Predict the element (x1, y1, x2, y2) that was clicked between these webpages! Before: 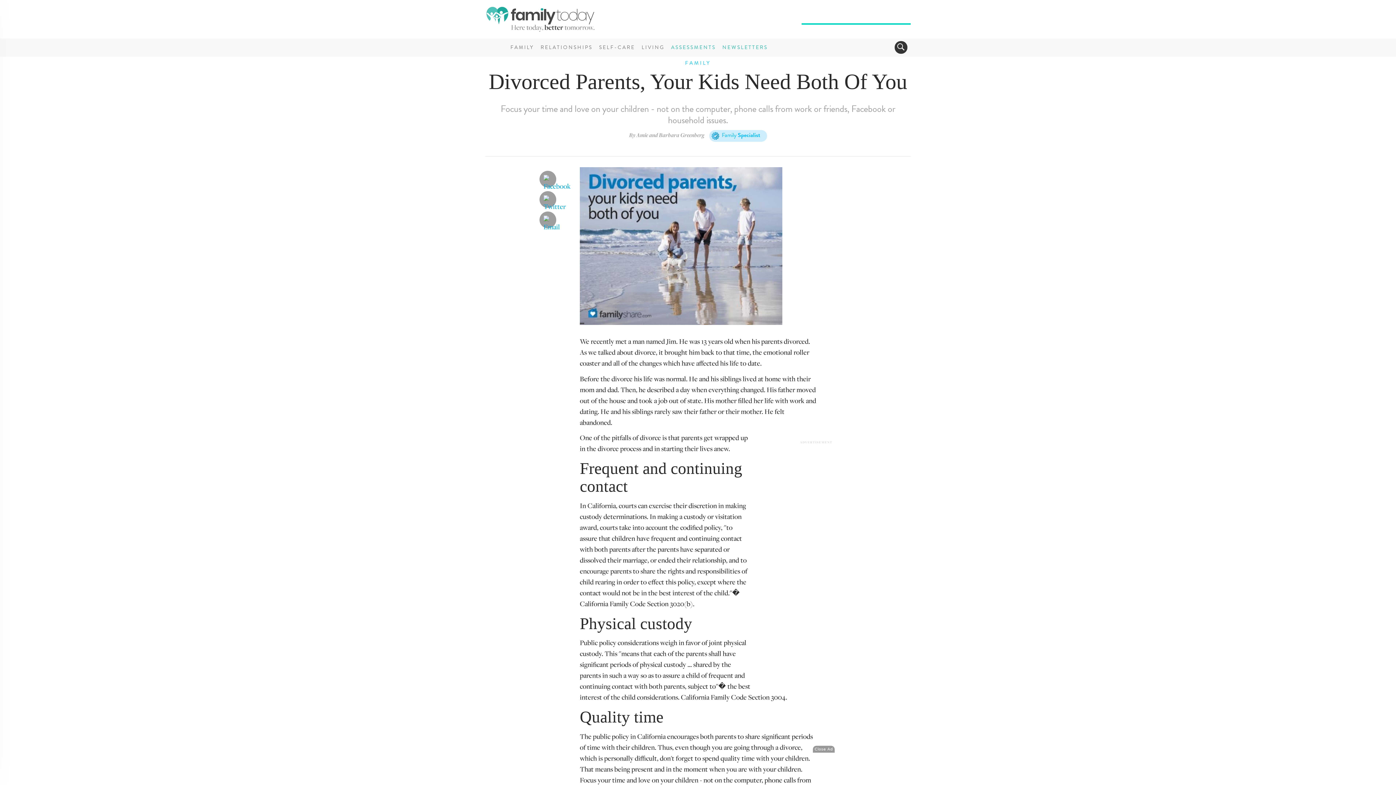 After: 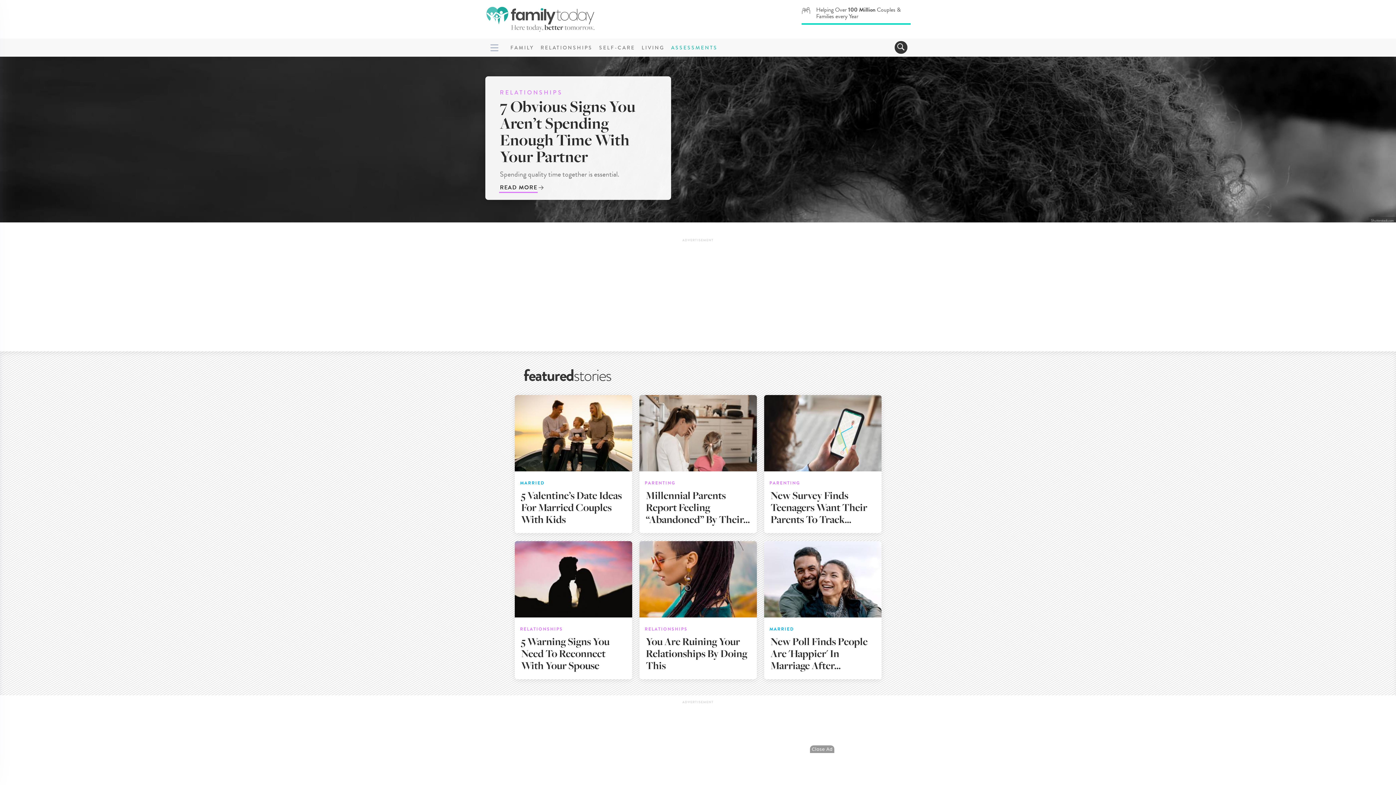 Action: bbox: (485, 15, 595, 21)